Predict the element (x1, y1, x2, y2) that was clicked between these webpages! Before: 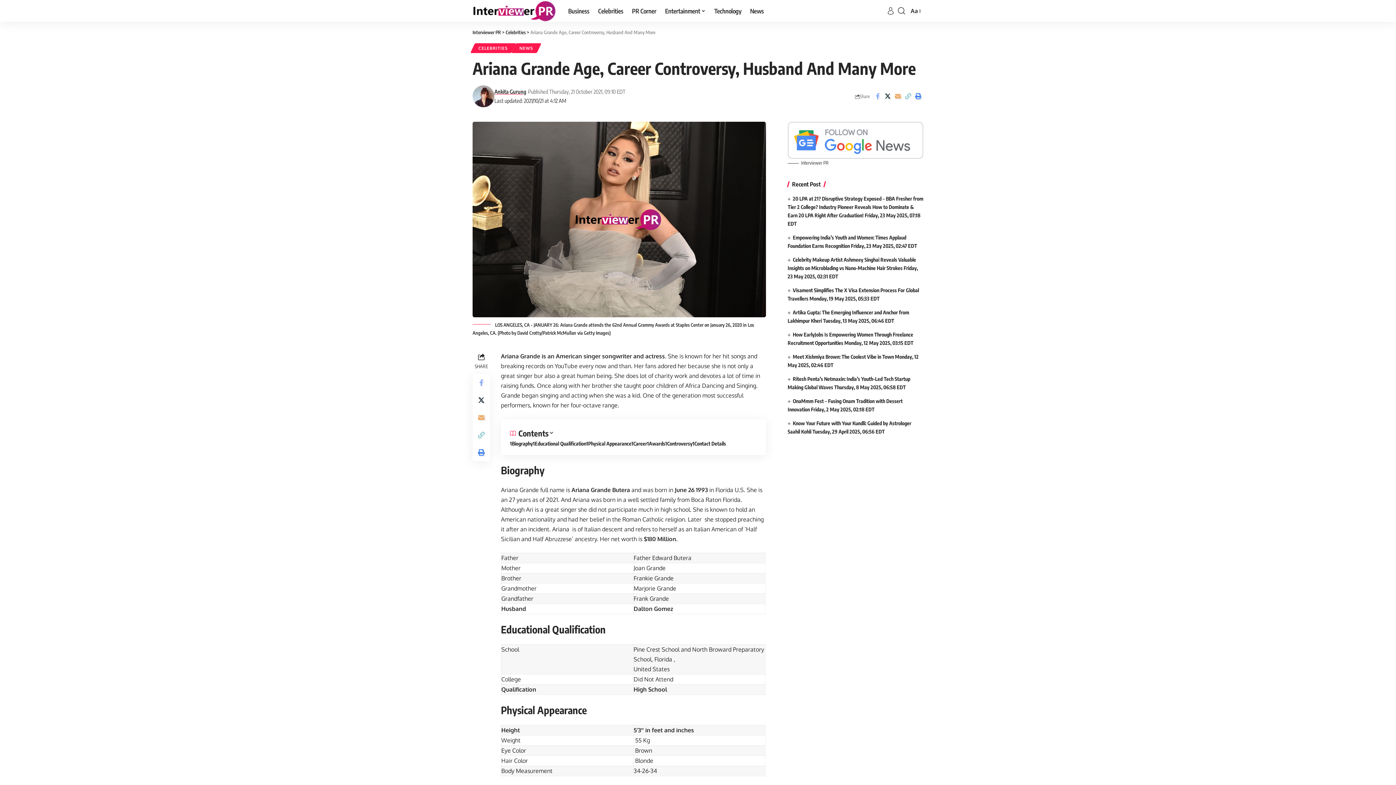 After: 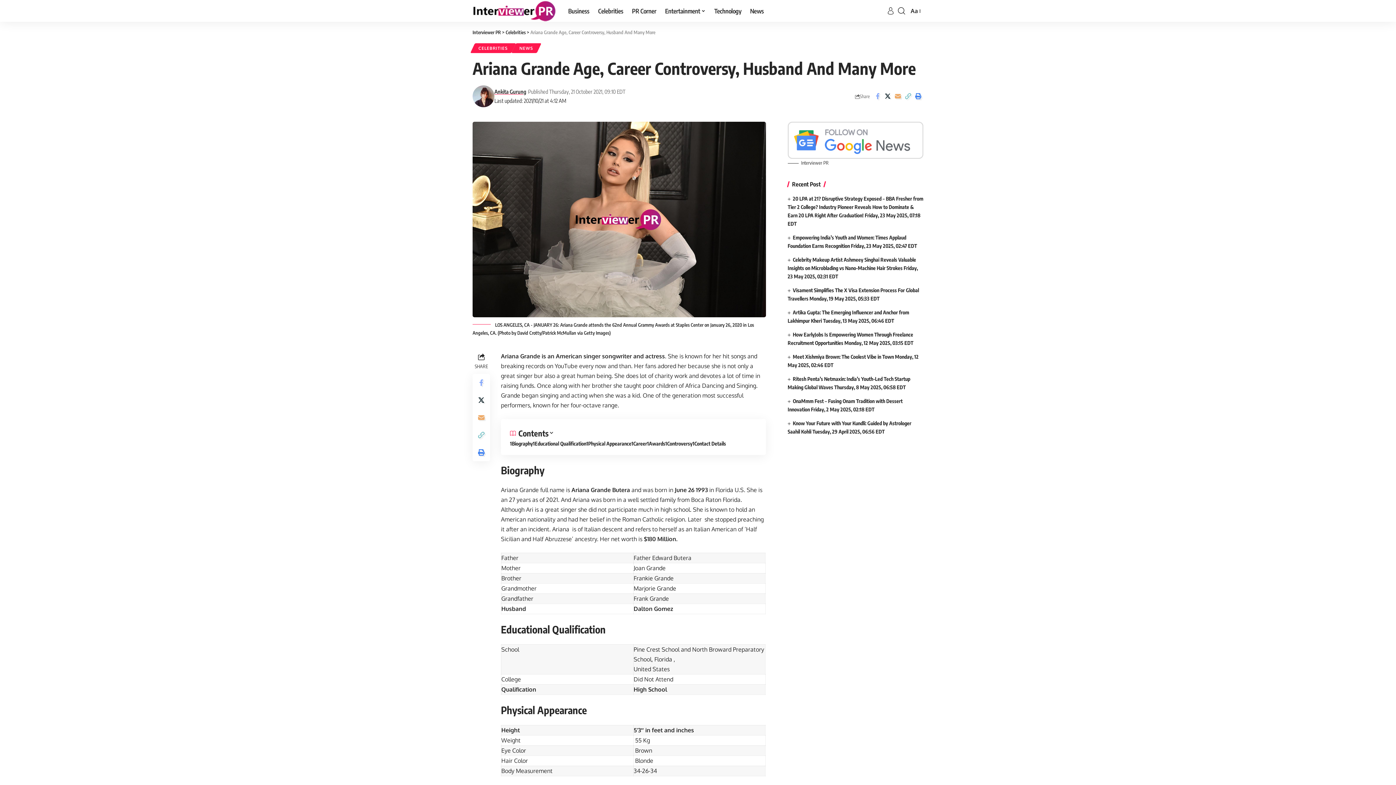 Action: bbox: (548, 428, 554, 438)